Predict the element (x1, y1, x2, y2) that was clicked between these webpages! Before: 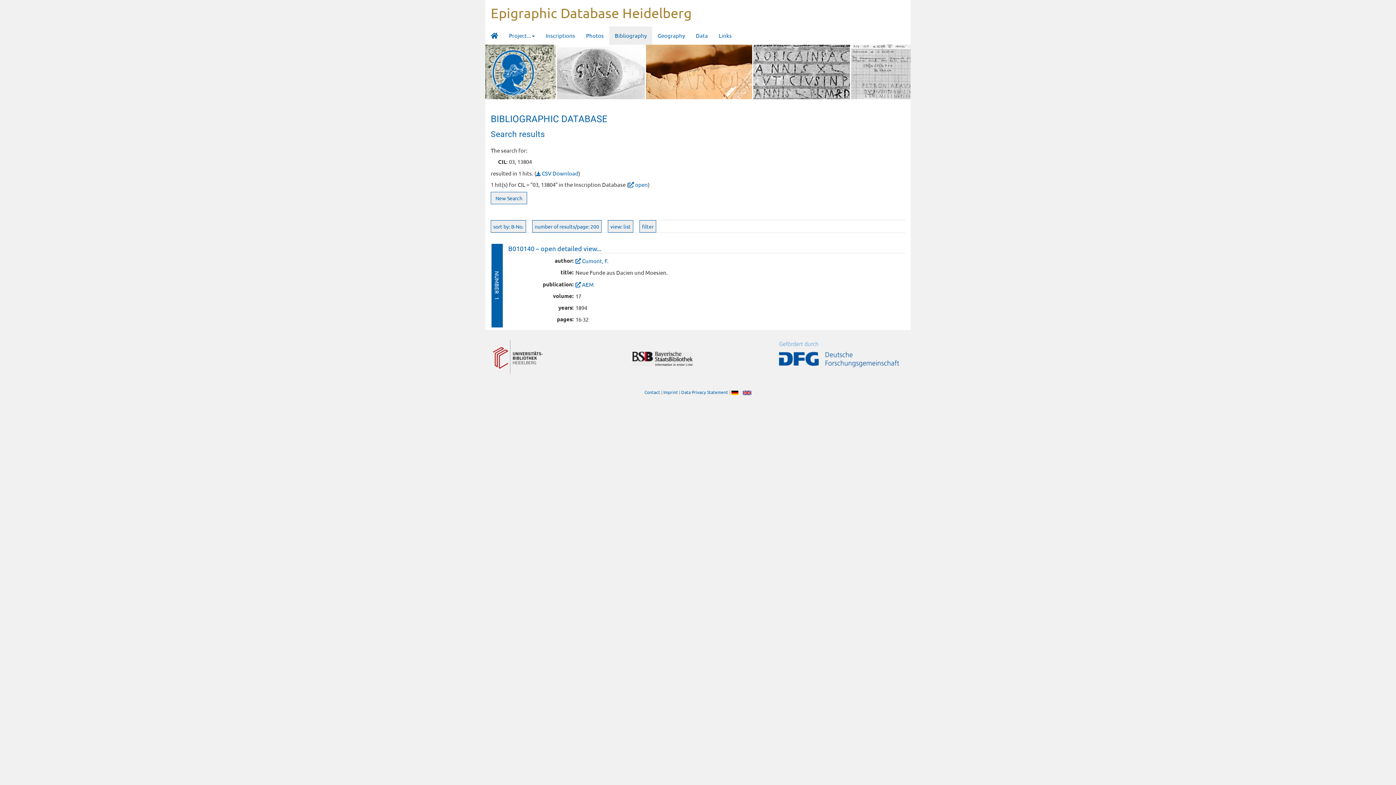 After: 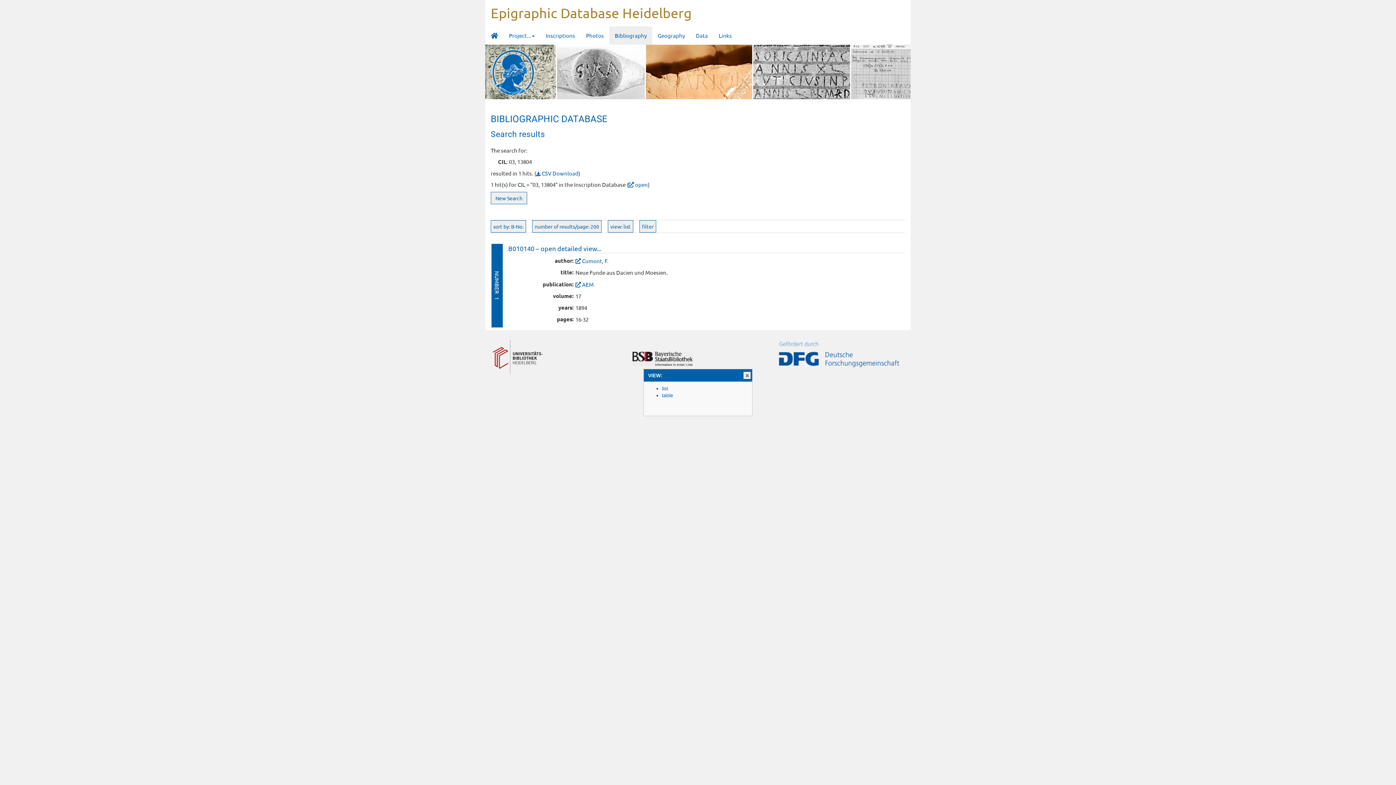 Action: label: view: list bbox: (608, 220, 633, 232)